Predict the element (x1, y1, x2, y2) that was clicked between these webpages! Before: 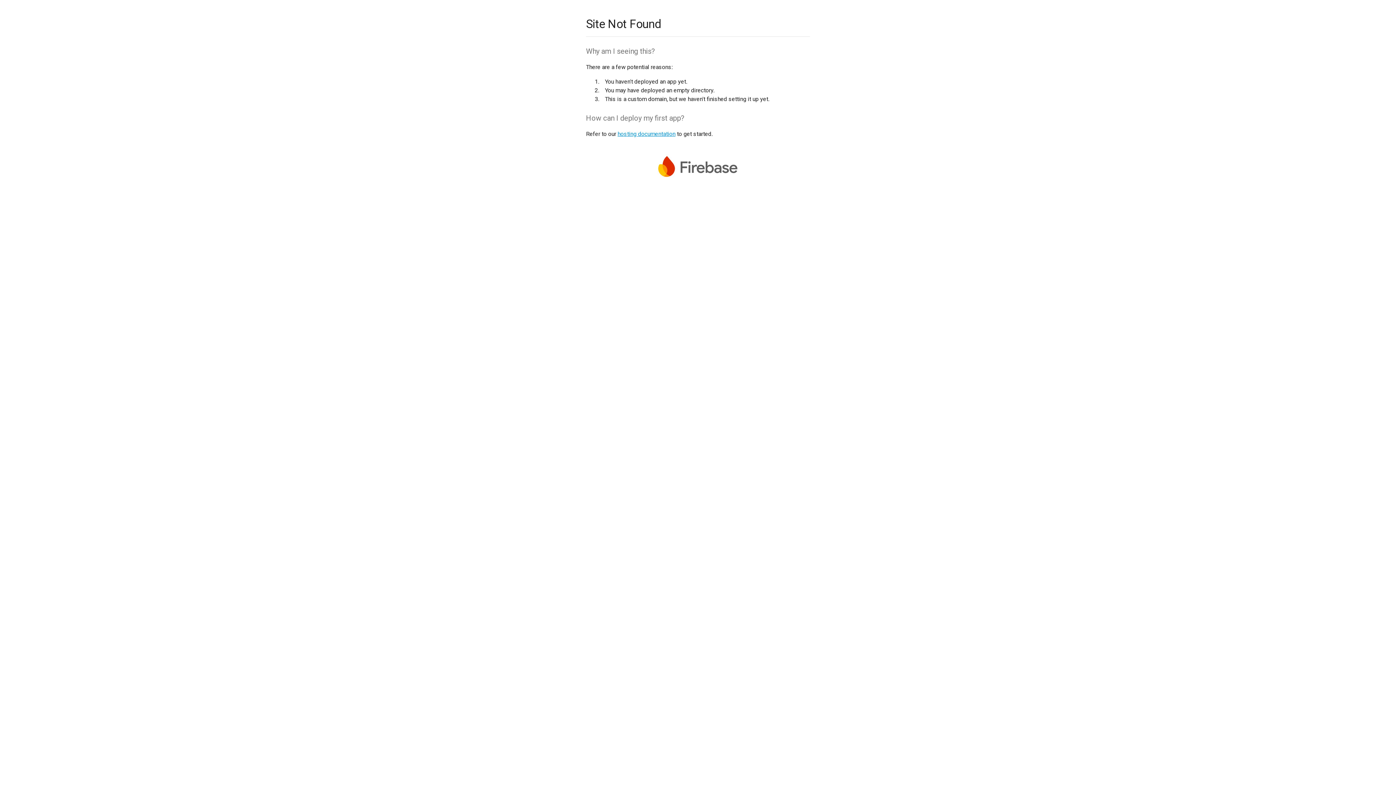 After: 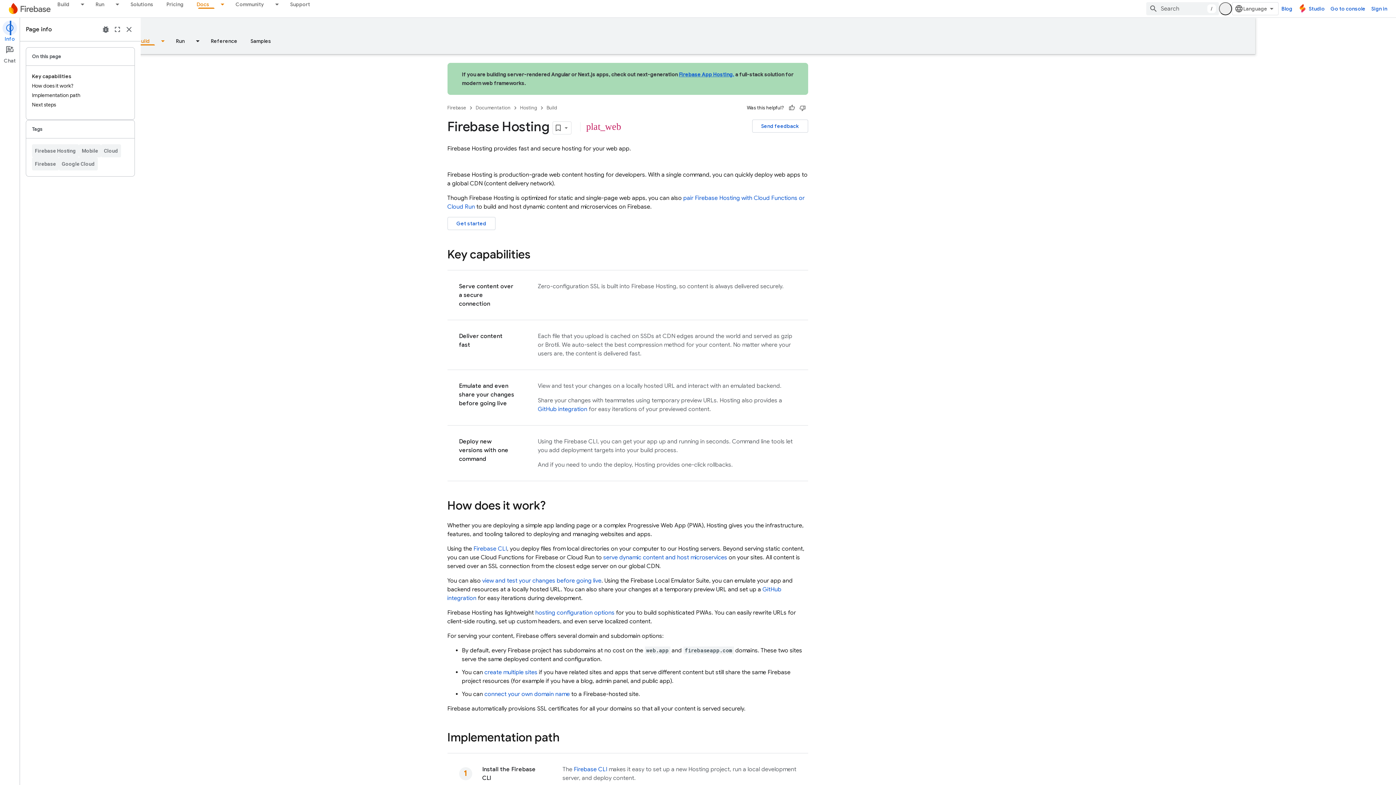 Action: bbox: (617, 130, 675, 137) label: hosting documentation